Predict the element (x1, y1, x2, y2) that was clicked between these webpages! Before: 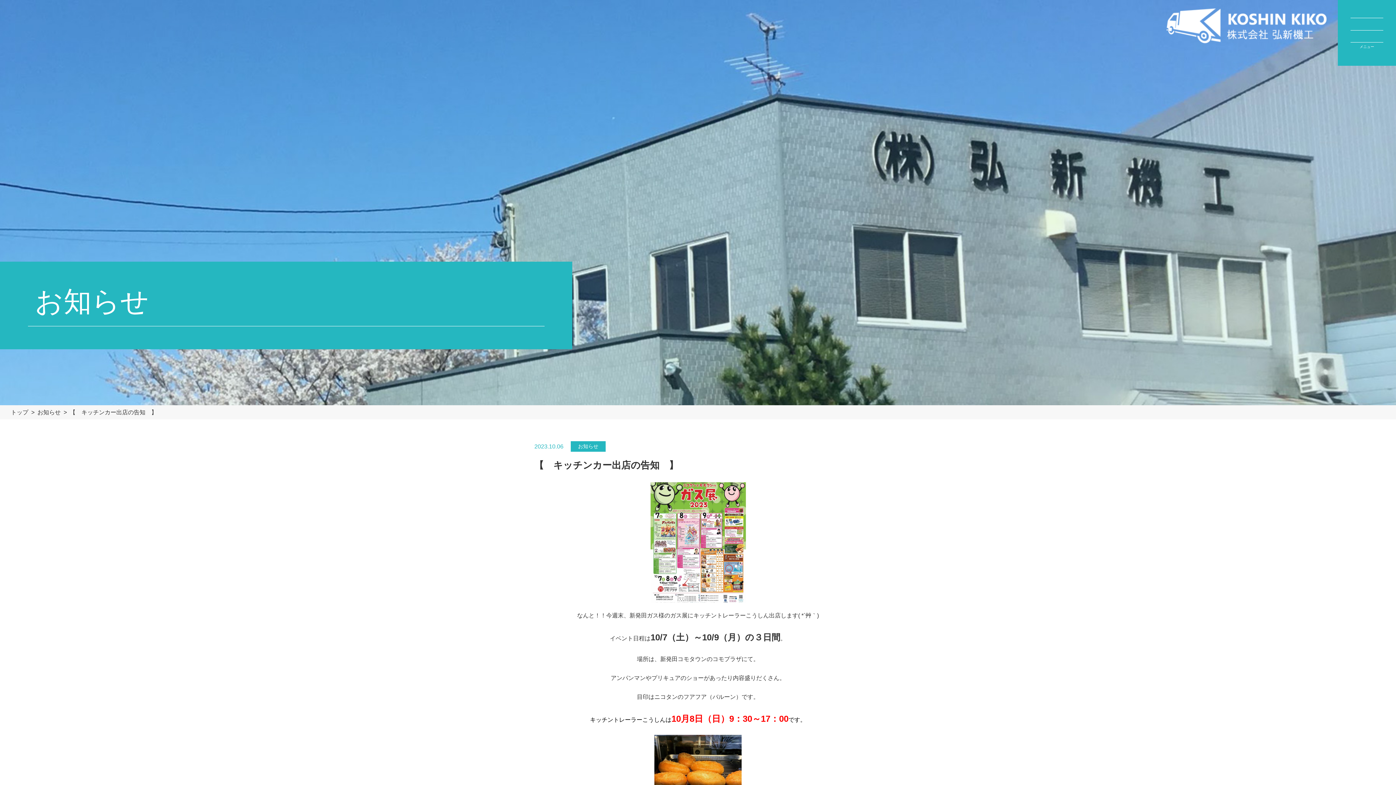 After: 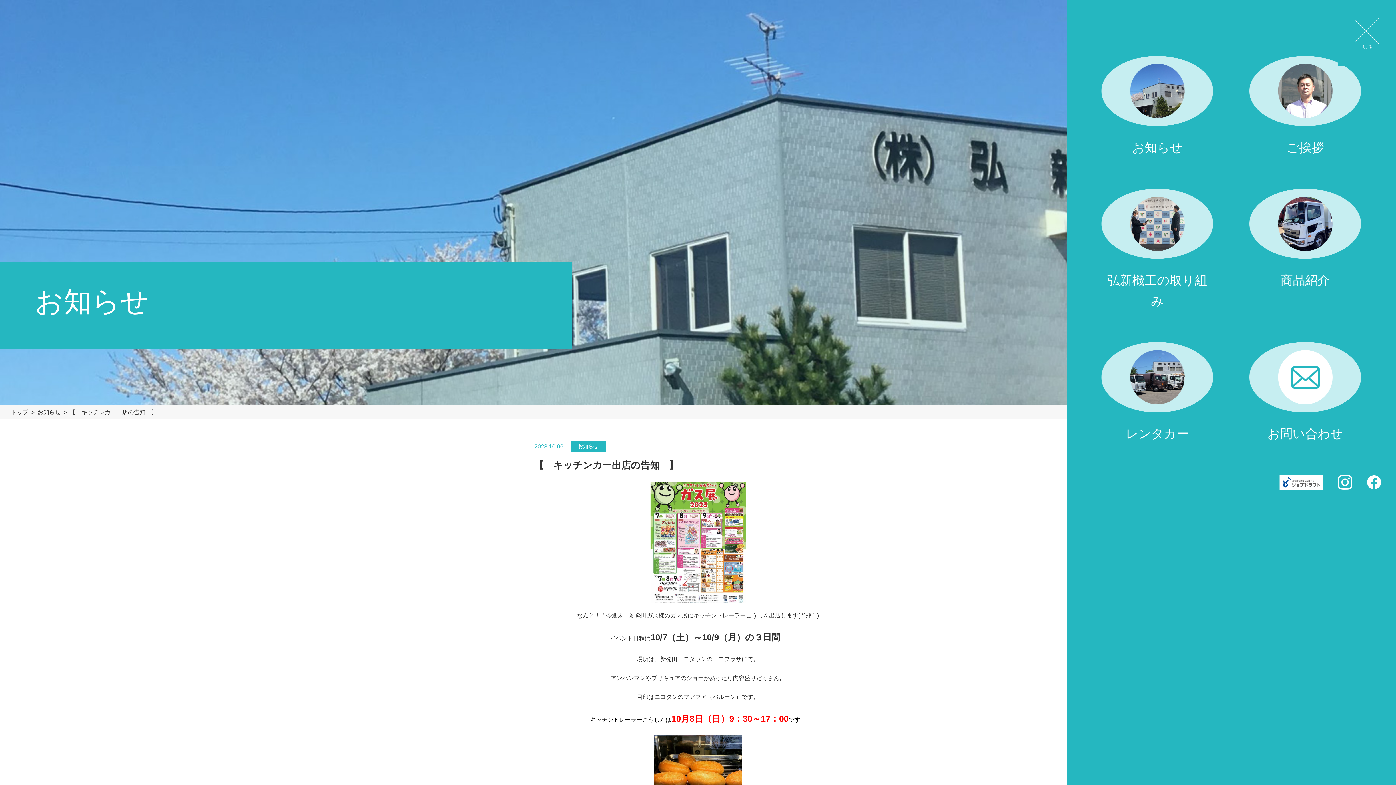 Action: bbox: (1338, 0, 1396, 65) label: メニュー